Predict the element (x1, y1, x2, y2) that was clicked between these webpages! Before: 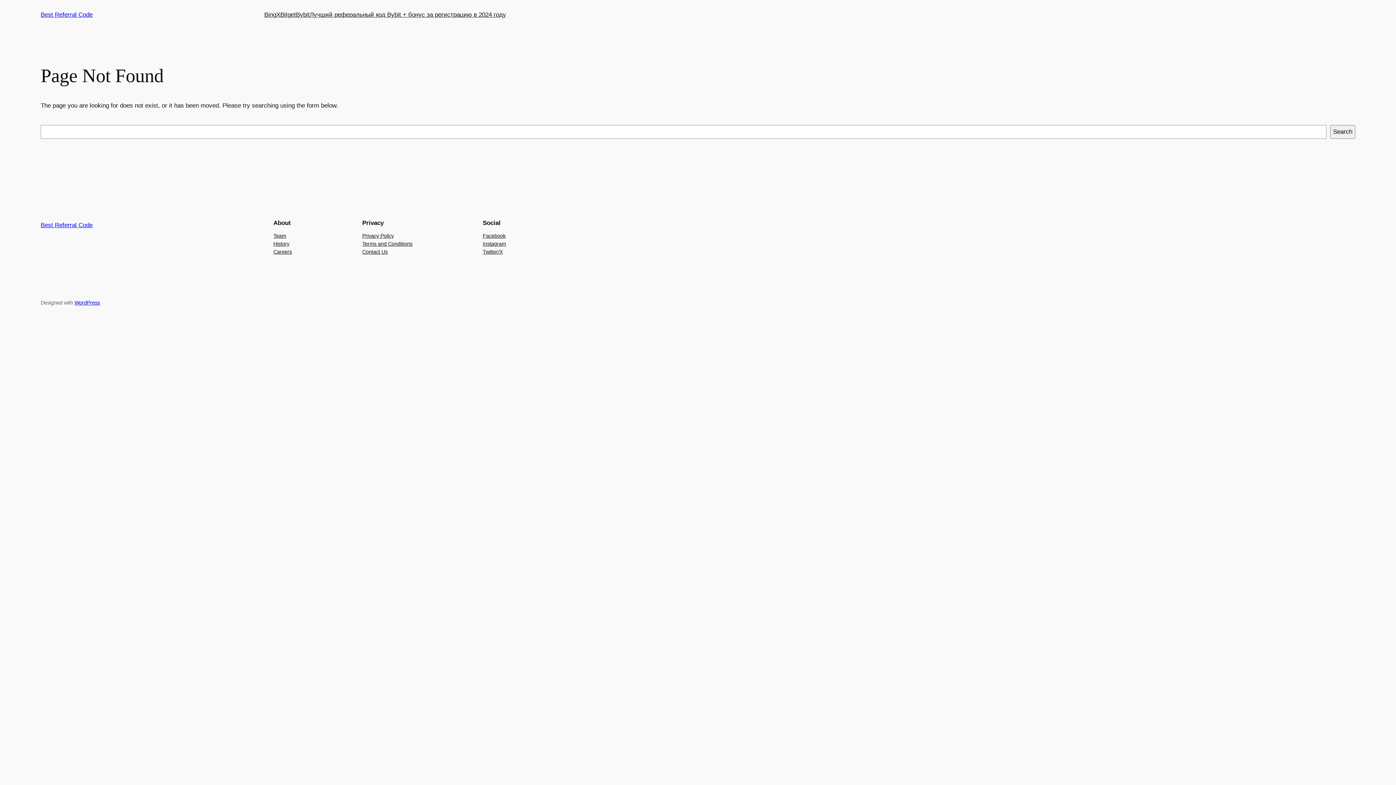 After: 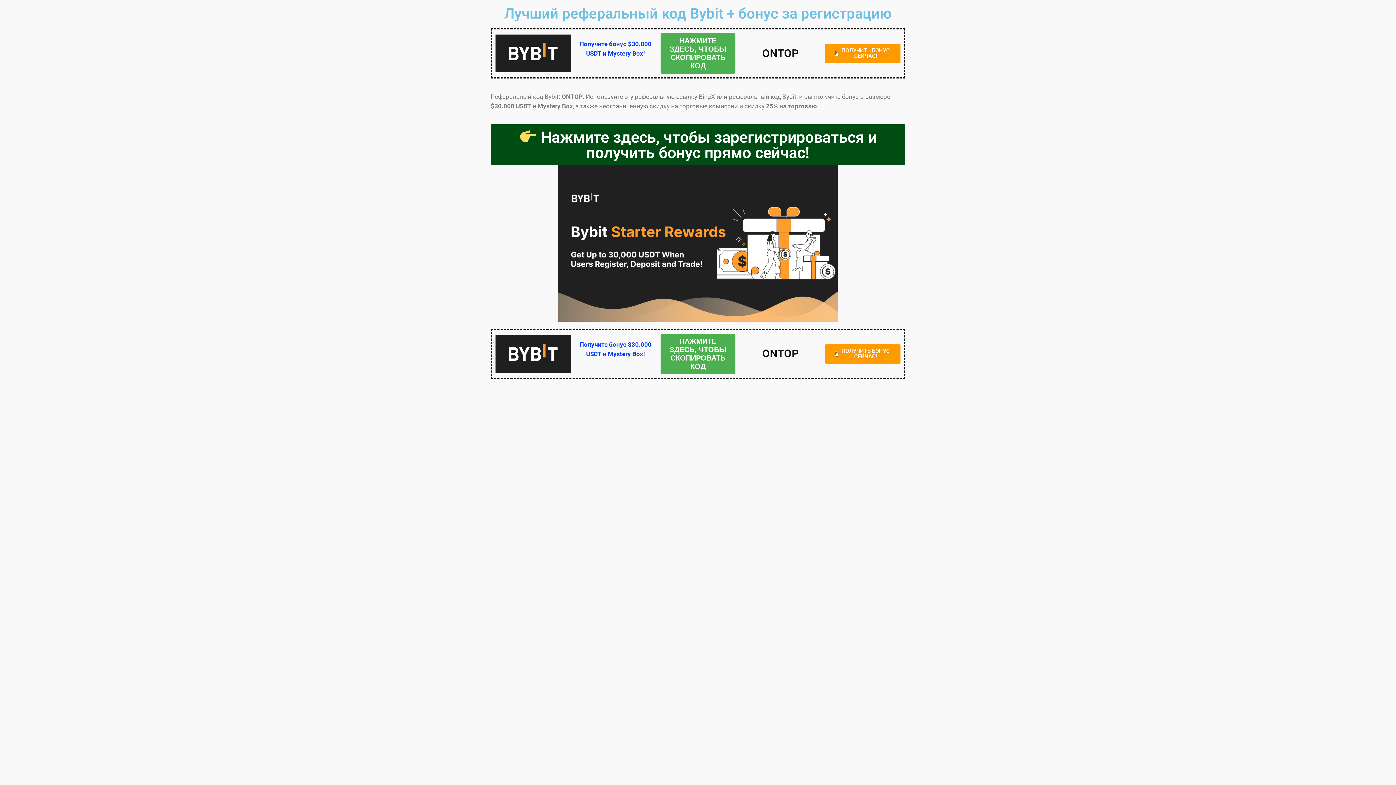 Action: bbox: (309, 10, 506, 19) label: Лучший реферальный код Bybit + бонус за регистрацию в 2024 году